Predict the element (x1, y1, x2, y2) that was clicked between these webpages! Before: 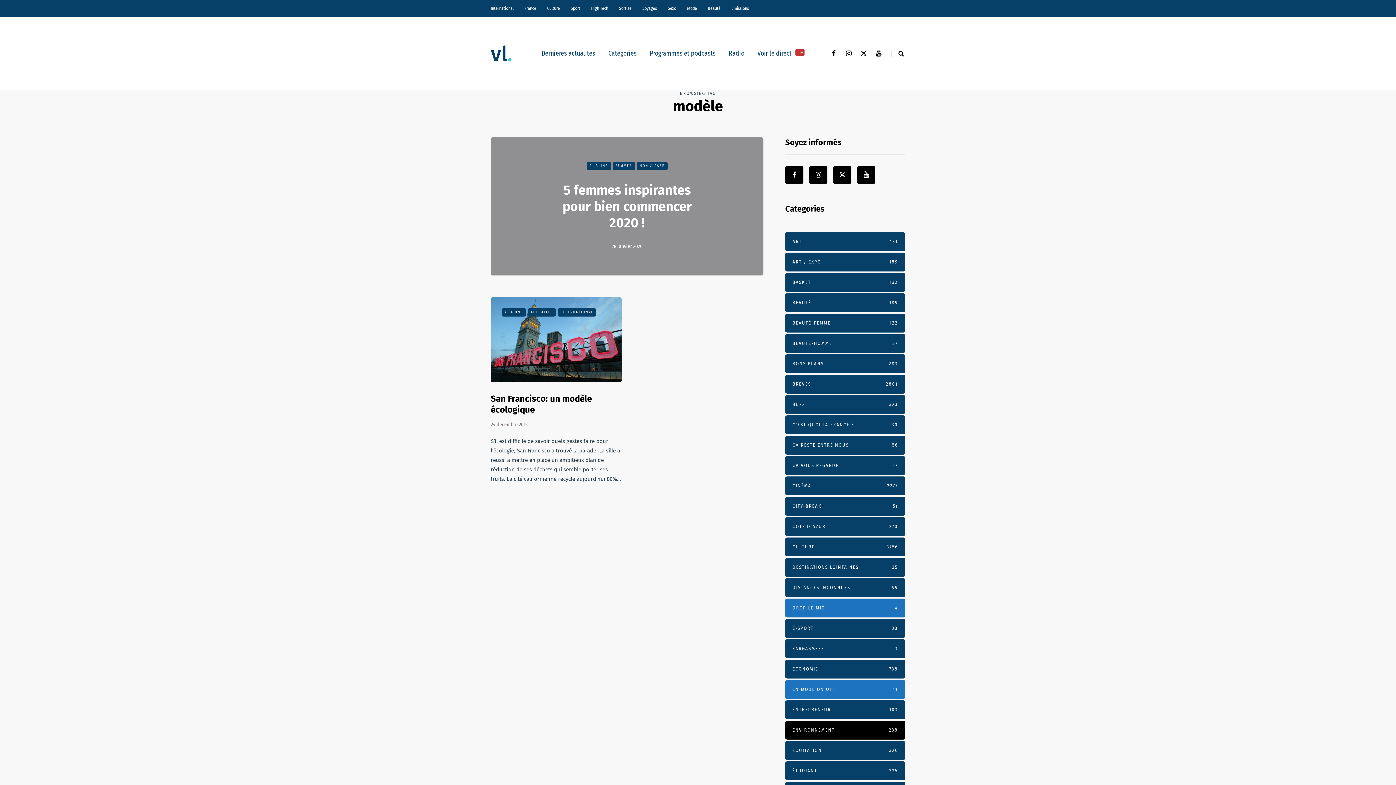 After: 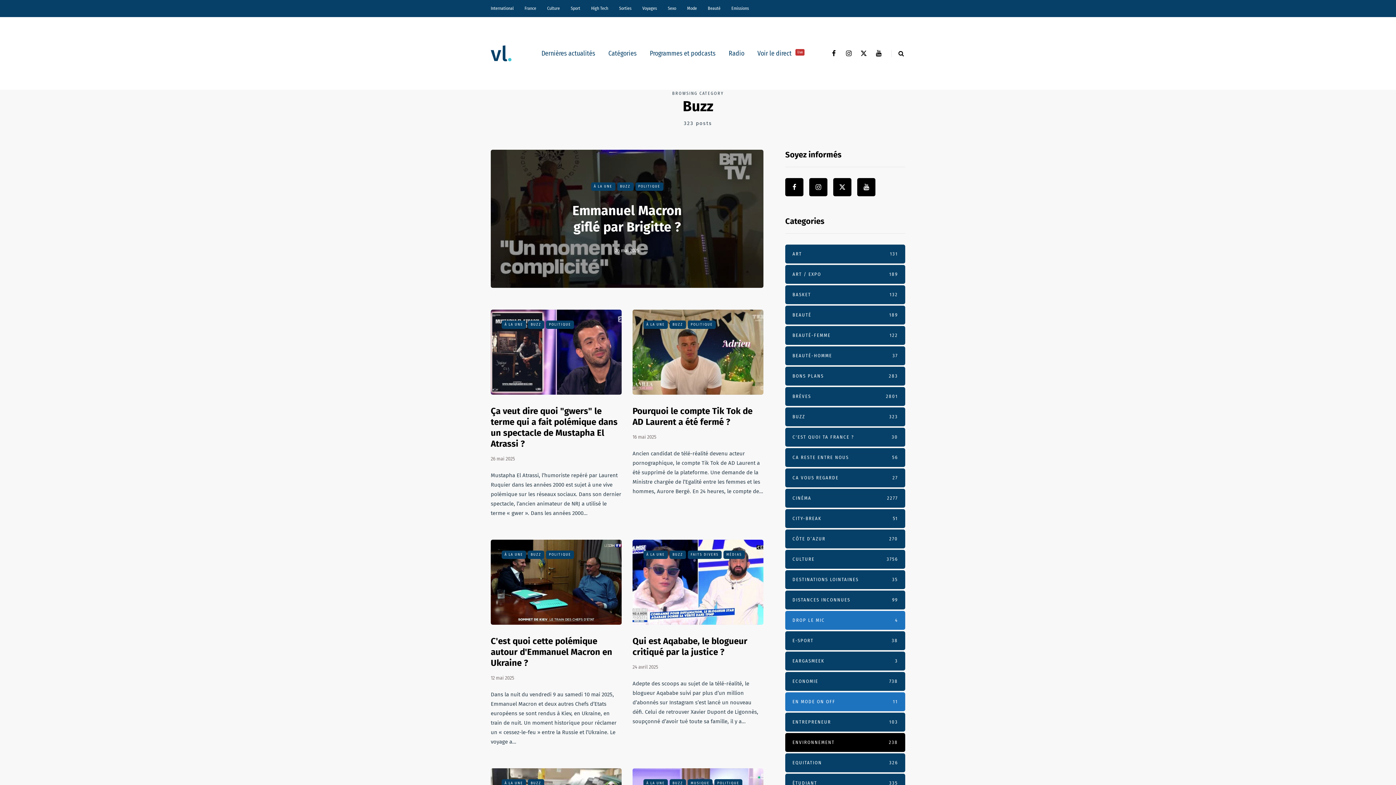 Action: label: BUZZ
323 bbox: (785, 395, 905, 414)